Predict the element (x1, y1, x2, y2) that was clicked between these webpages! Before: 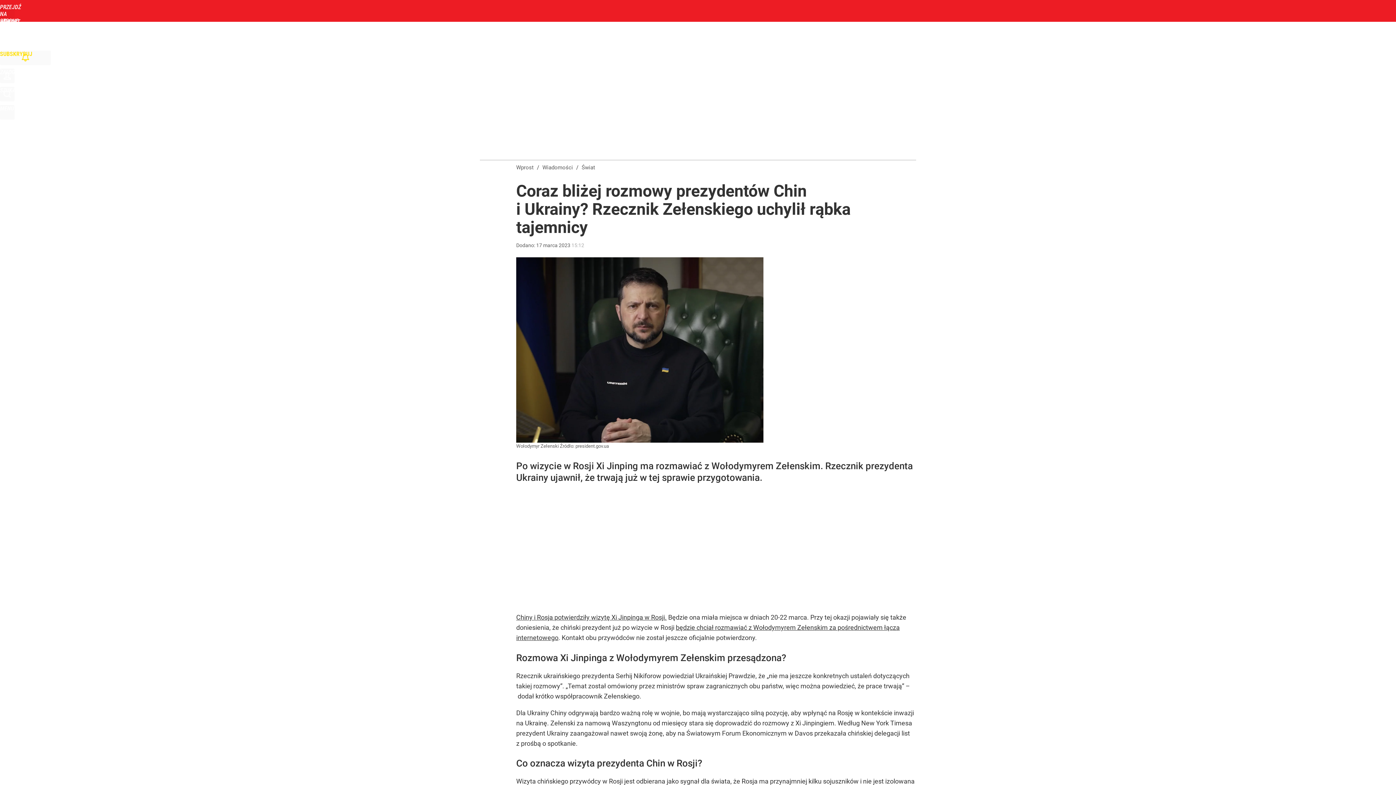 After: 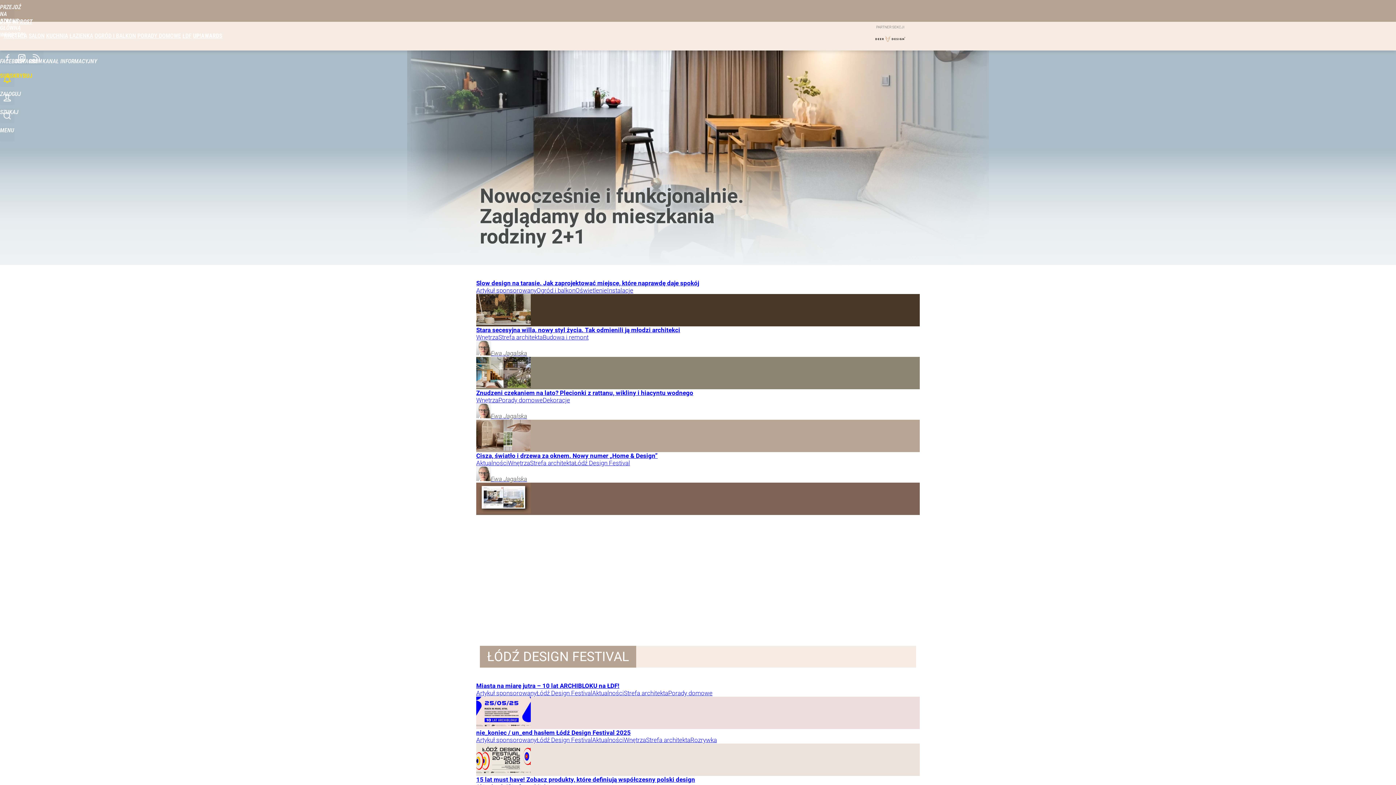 Action: label: DOM bbox: (103, 32, 114, 39)